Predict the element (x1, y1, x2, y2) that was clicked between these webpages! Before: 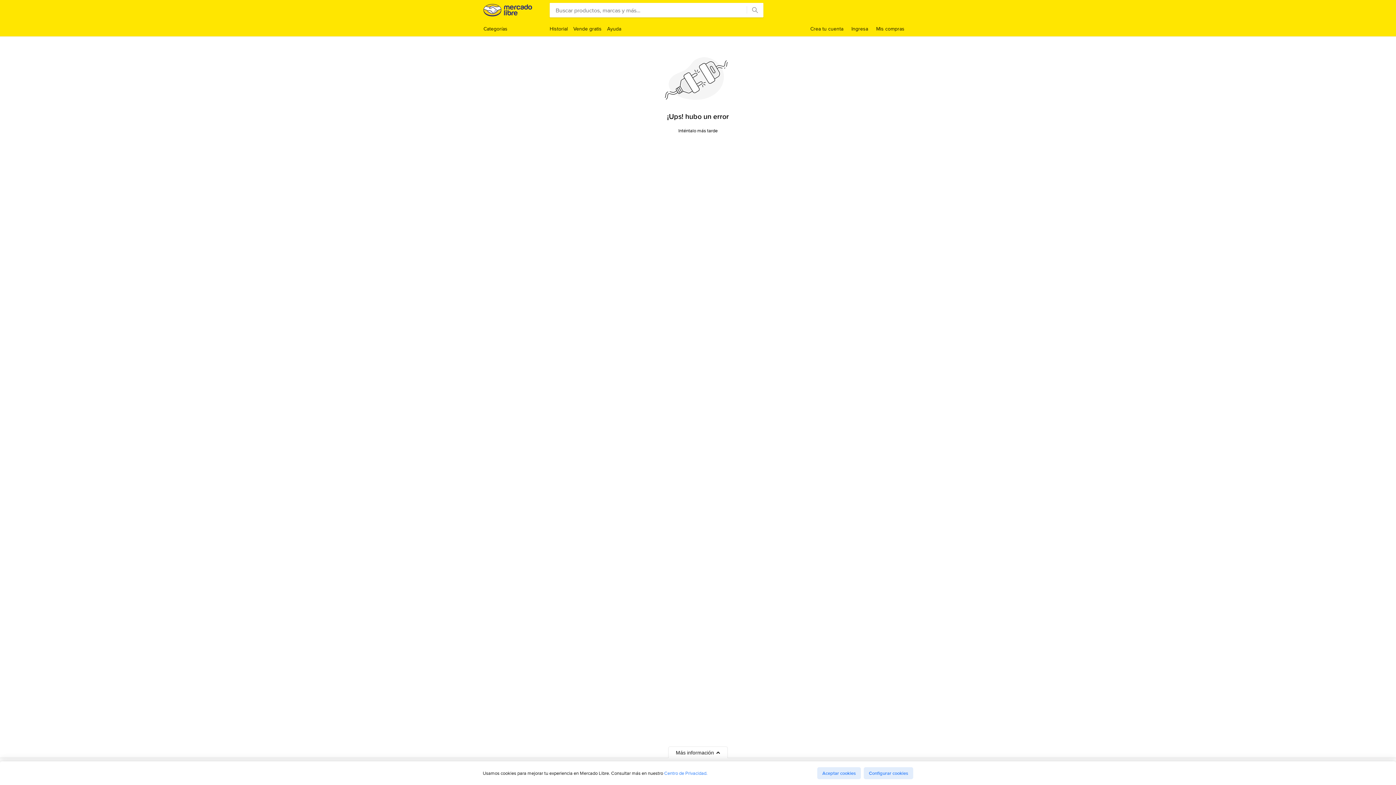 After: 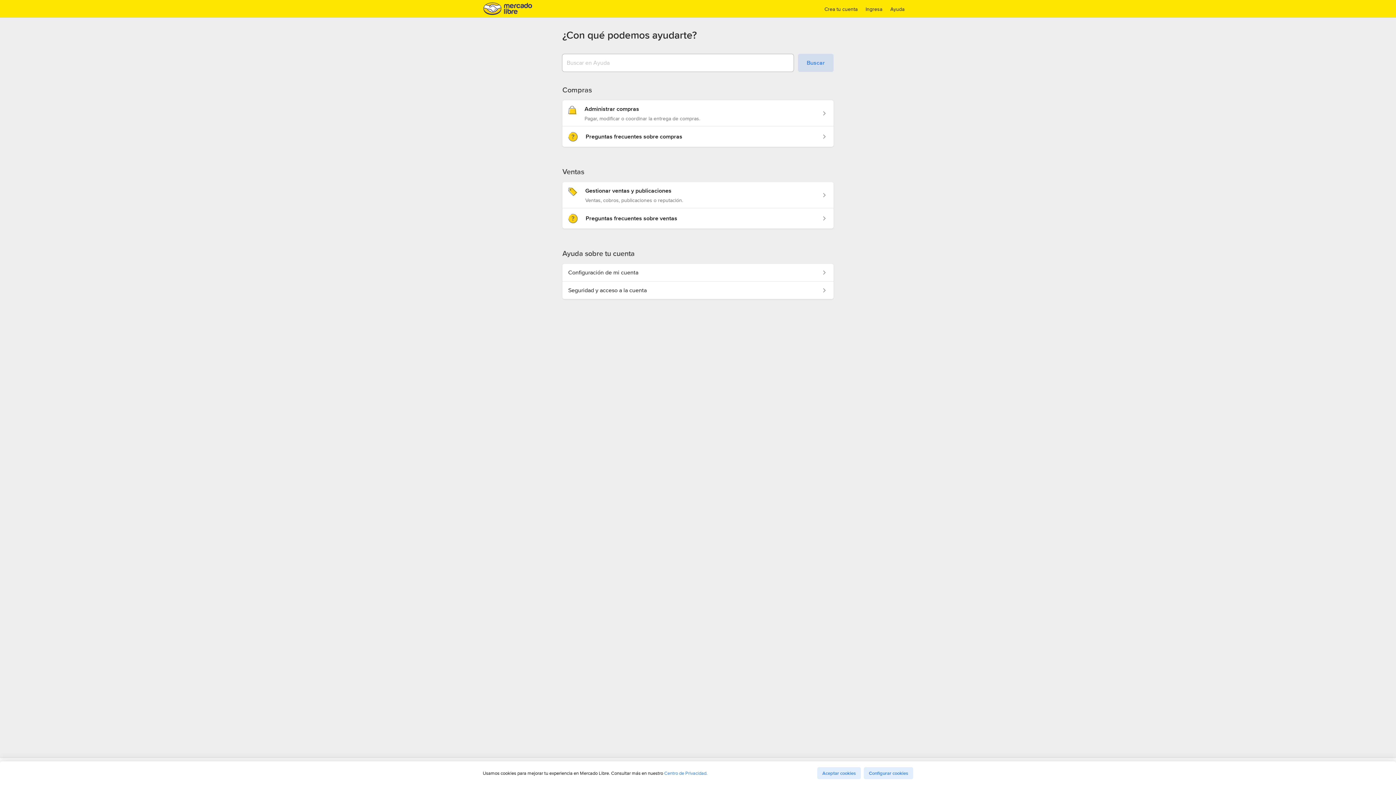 Action: label: Ayuda bbox: (607, 25, 621, 32)